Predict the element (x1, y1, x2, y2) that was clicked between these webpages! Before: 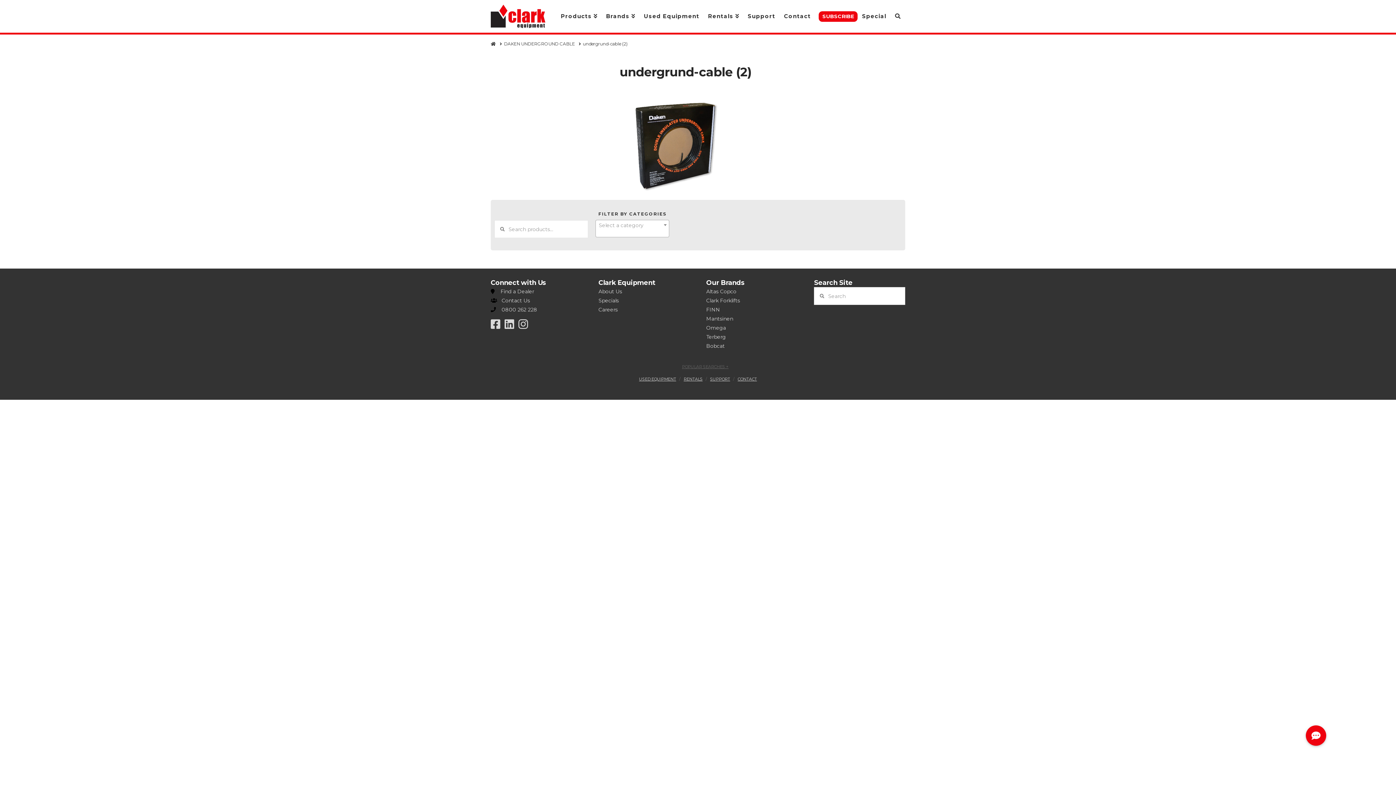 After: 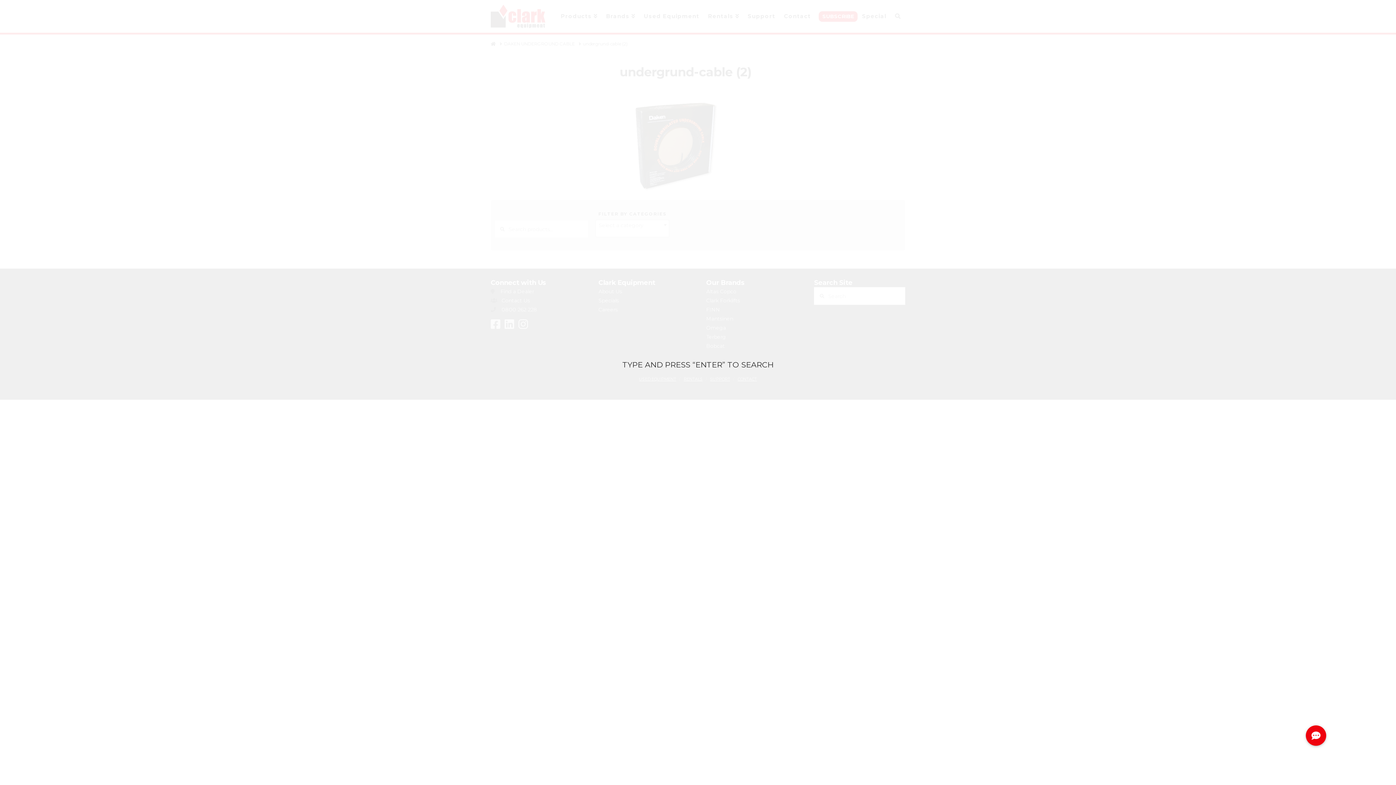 Action: bbox: (890, 0, 905, 32)